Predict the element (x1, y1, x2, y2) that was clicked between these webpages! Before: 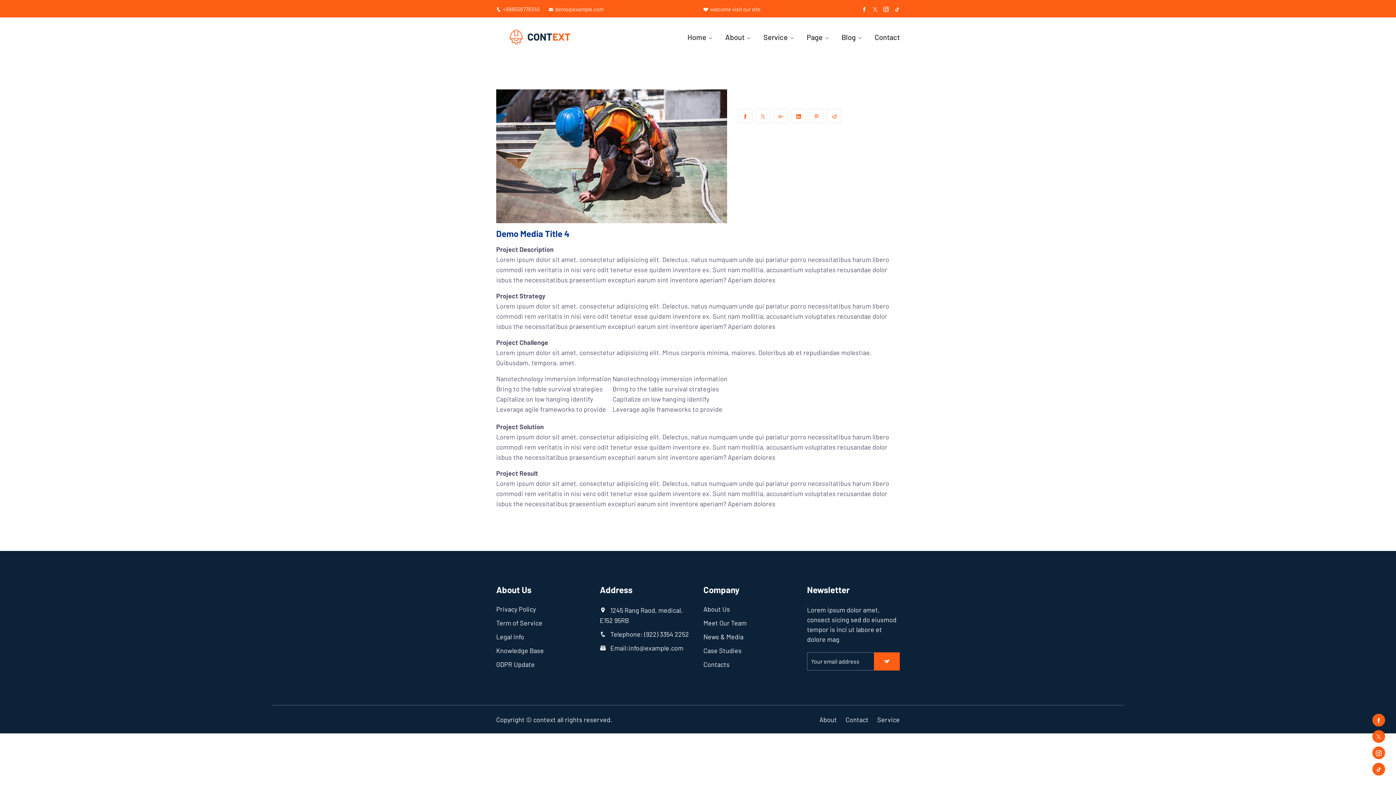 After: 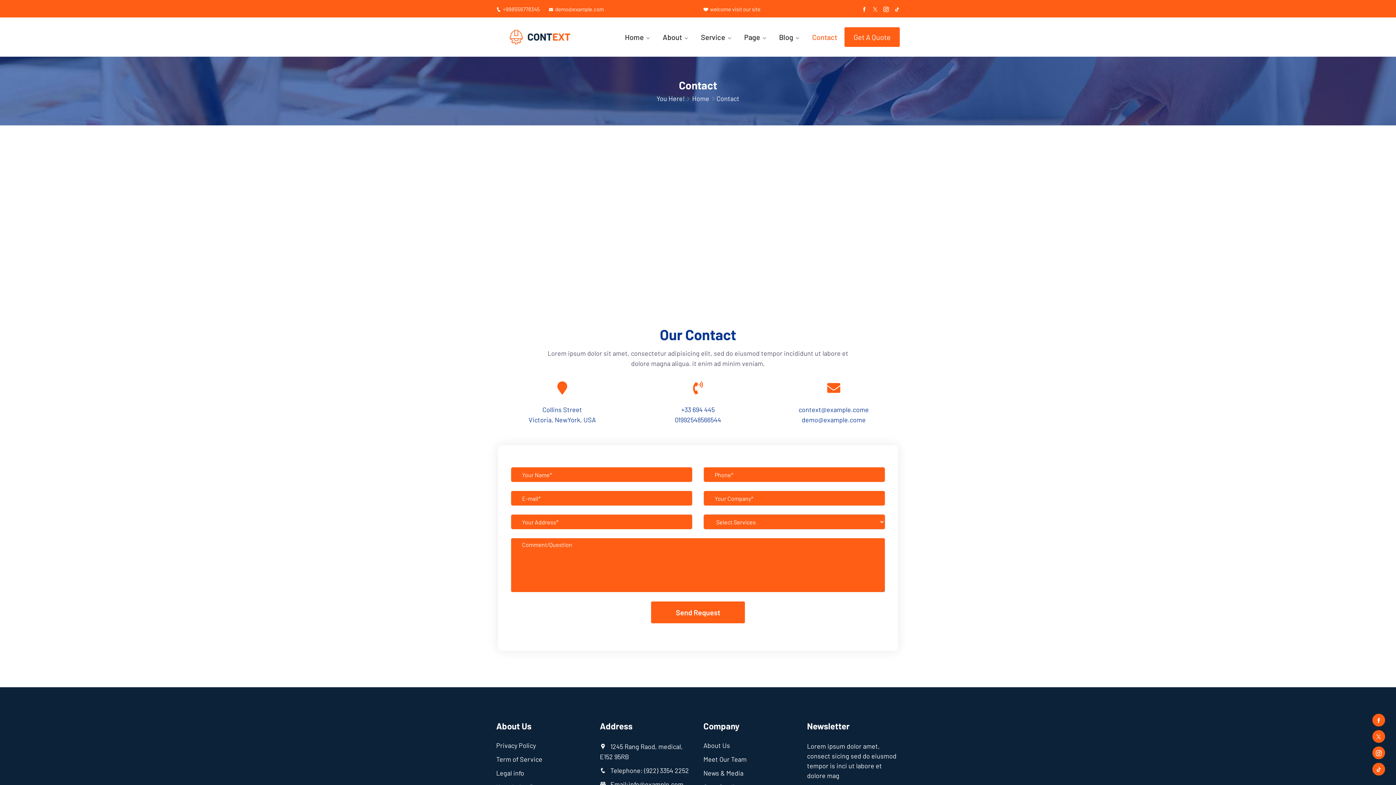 Action: label: Contact bbox: (874, 31, 900, 42)